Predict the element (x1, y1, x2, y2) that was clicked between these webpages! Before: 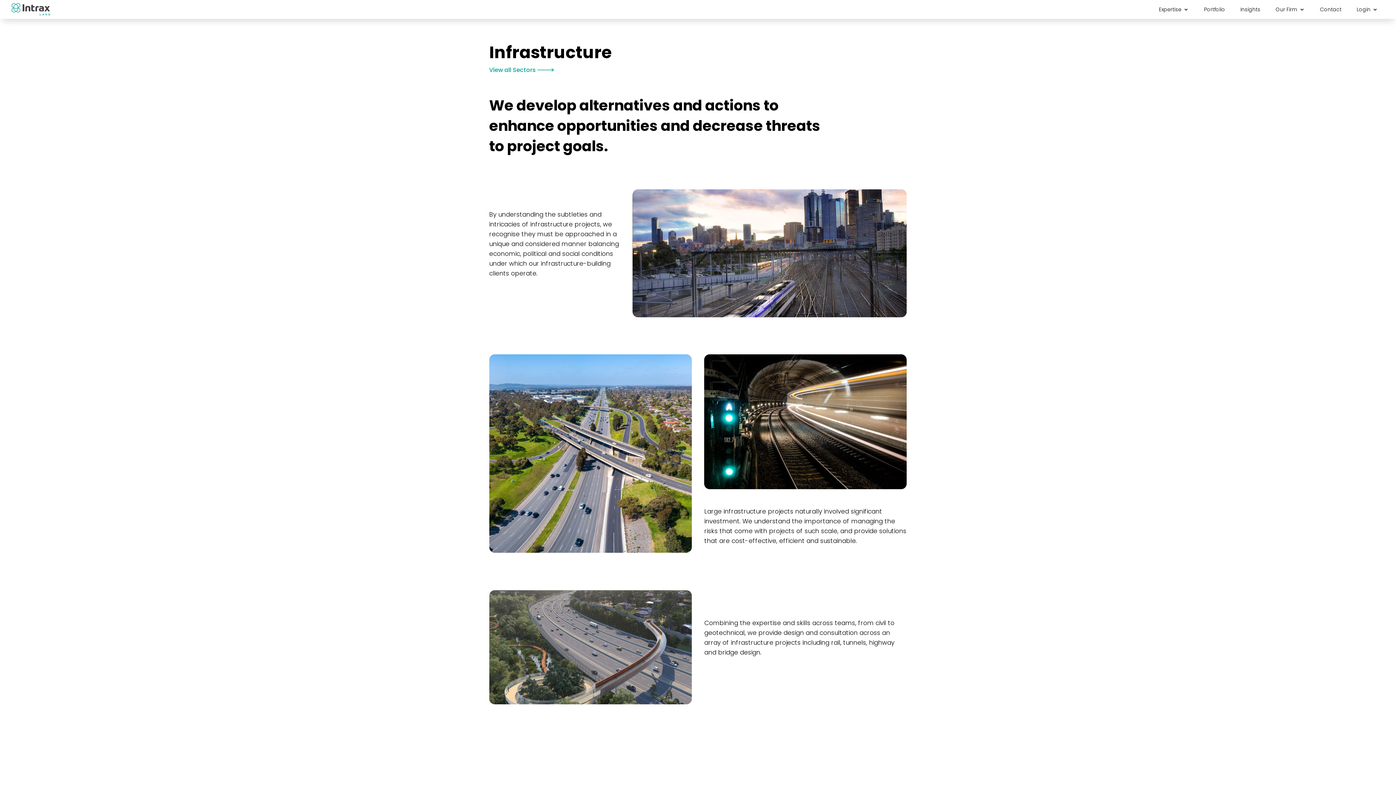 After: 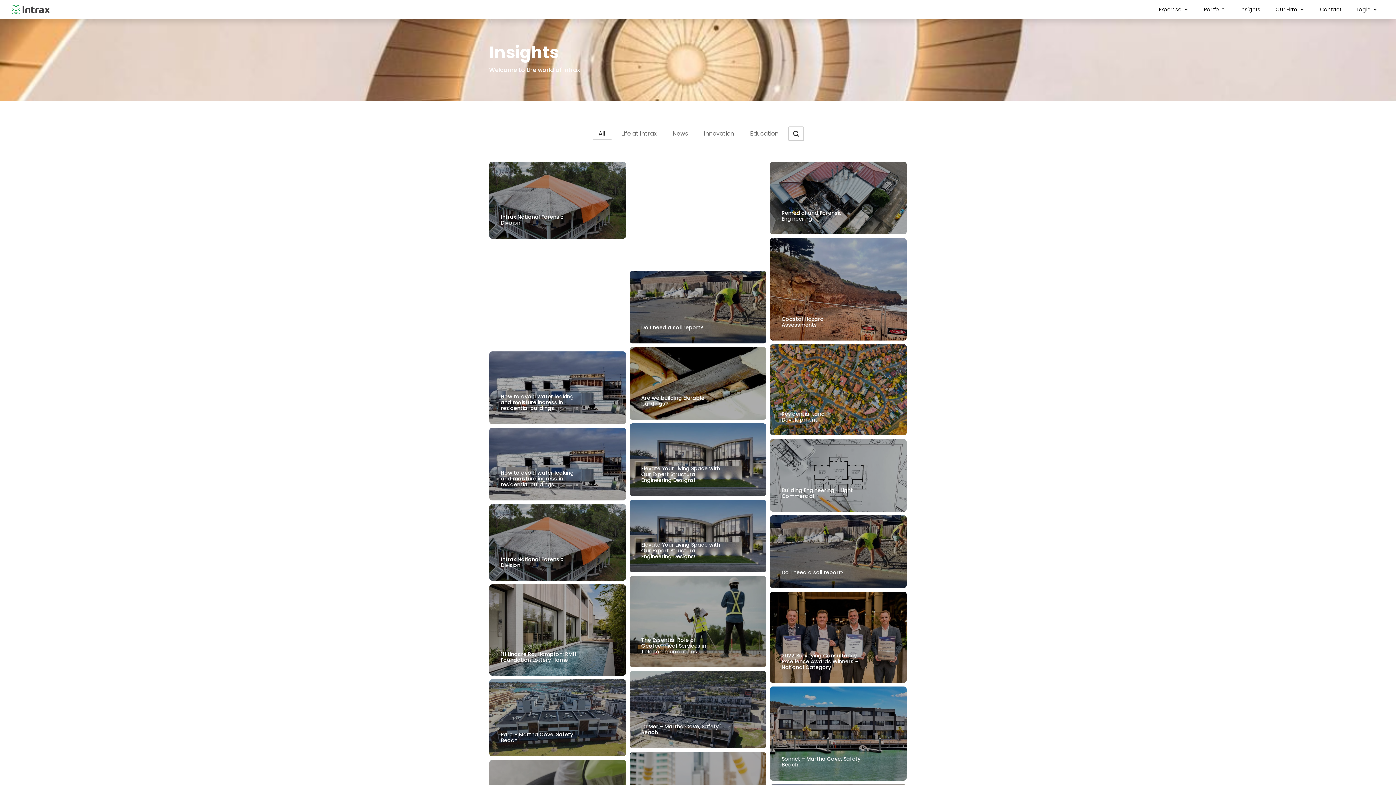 Action: label: Insights bbox: (1240, 0, 1260, 18)